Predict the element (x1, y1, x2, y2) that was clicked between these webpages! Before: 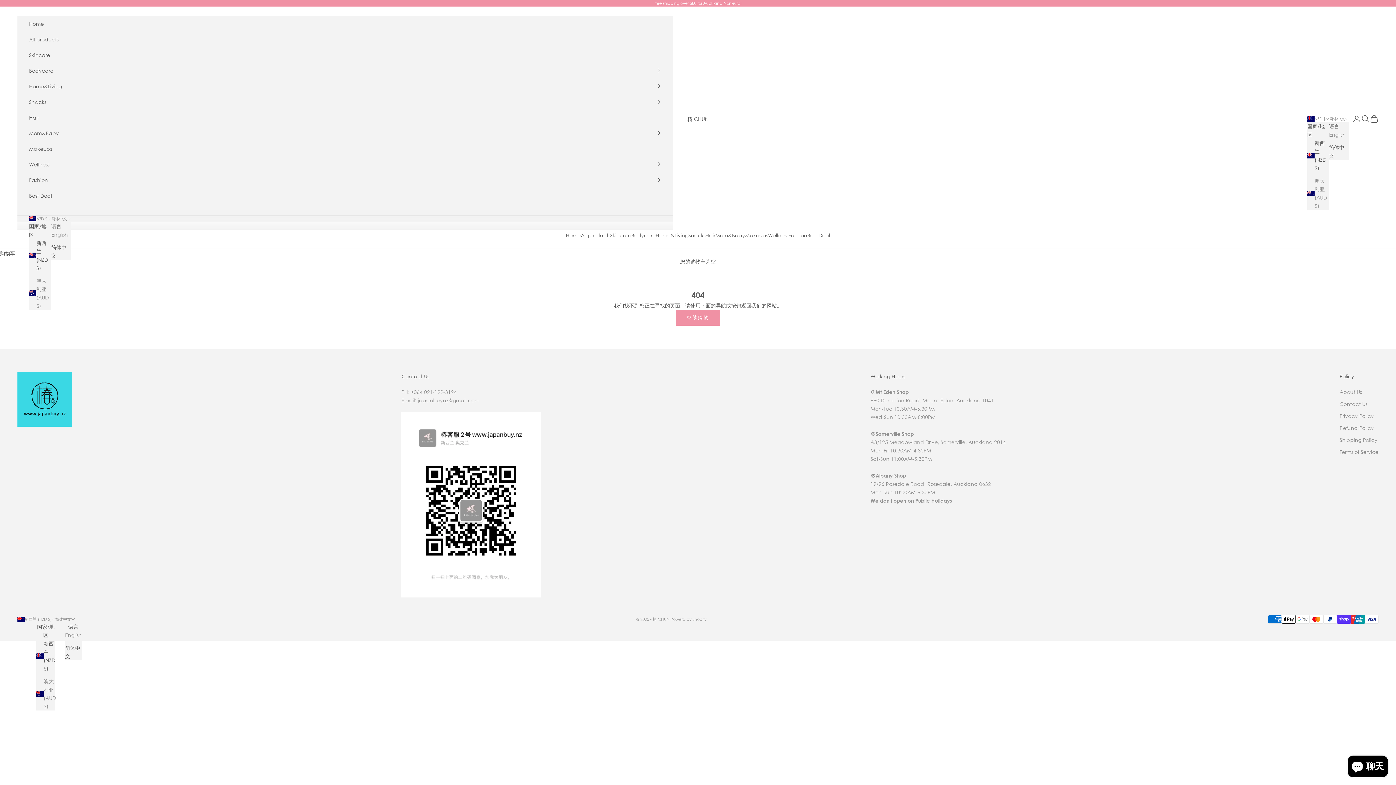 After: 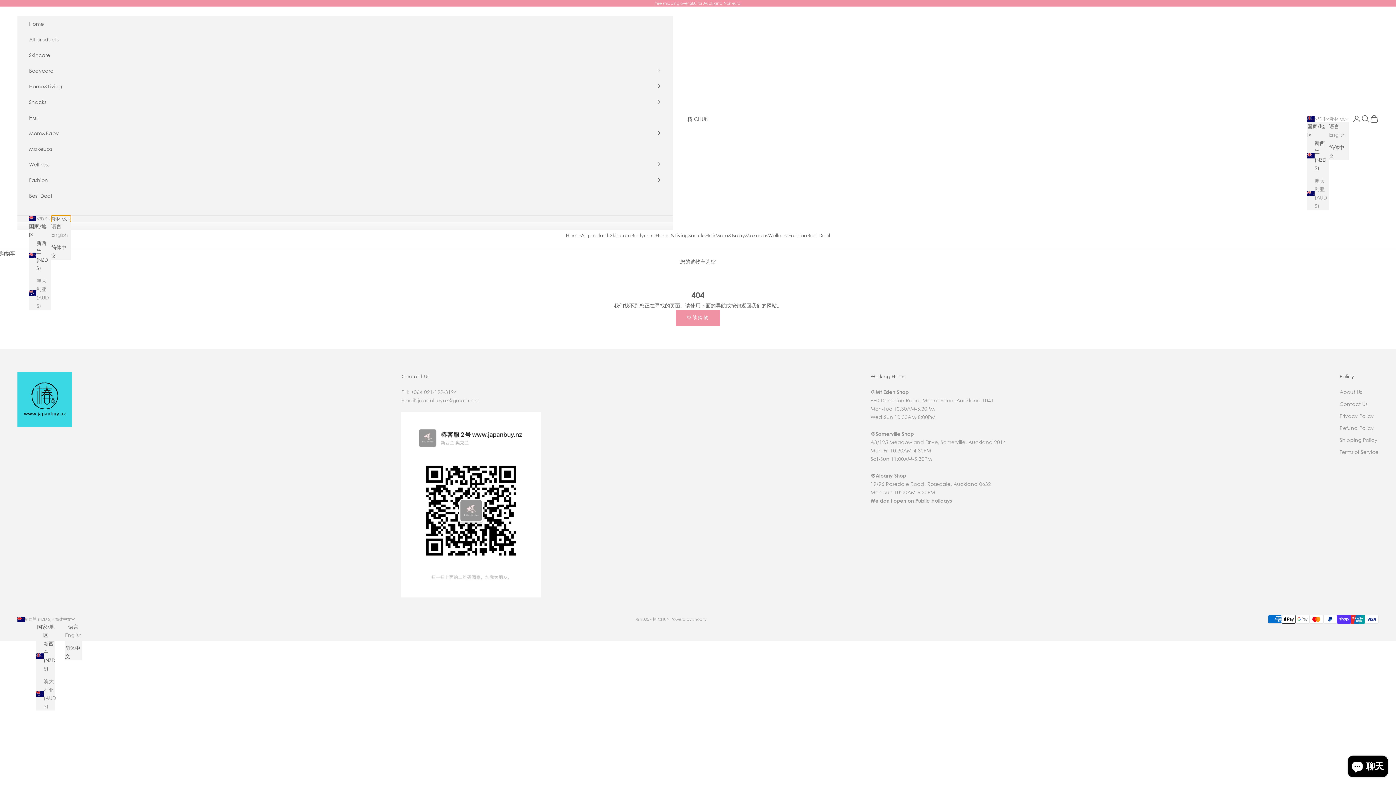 Action: bbox: (51, 215, 70, 222) label: 更改语言